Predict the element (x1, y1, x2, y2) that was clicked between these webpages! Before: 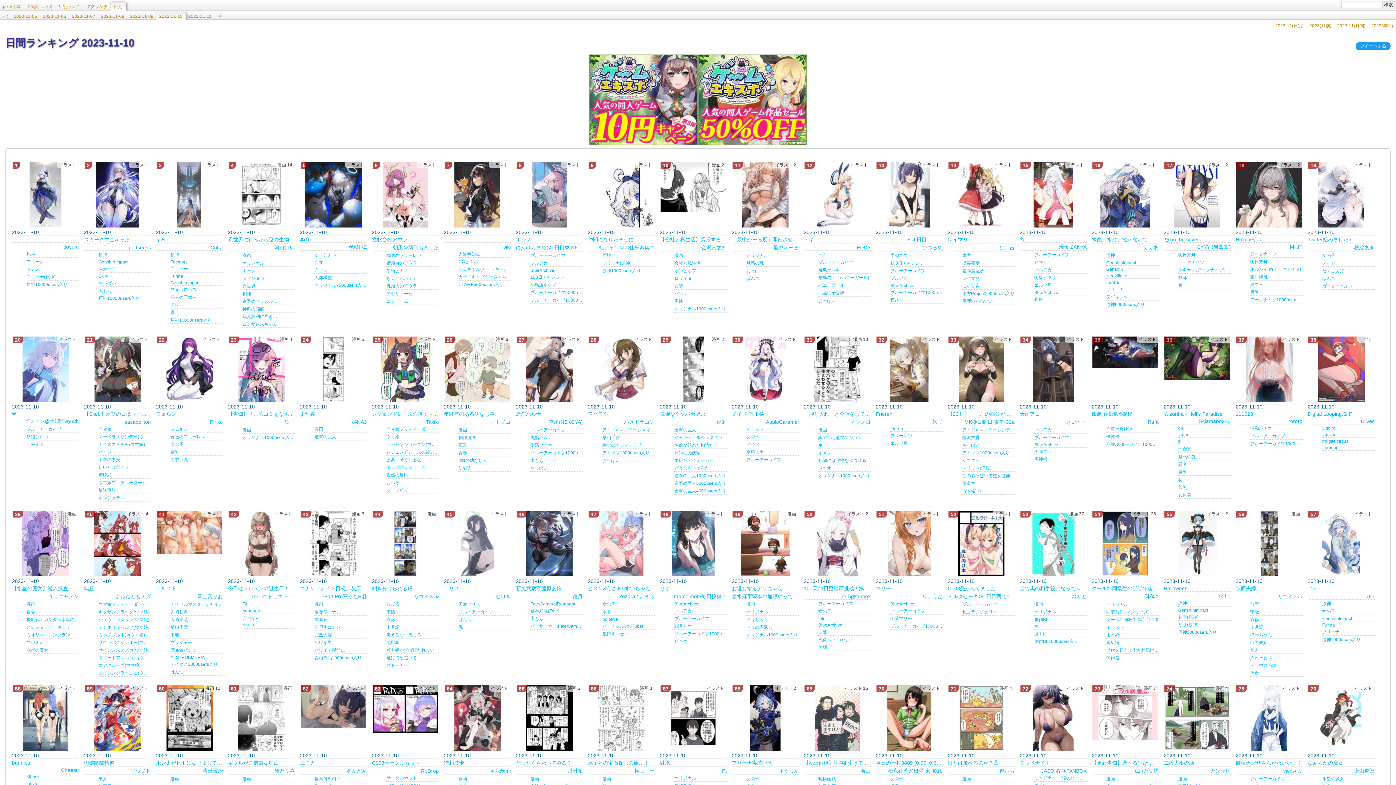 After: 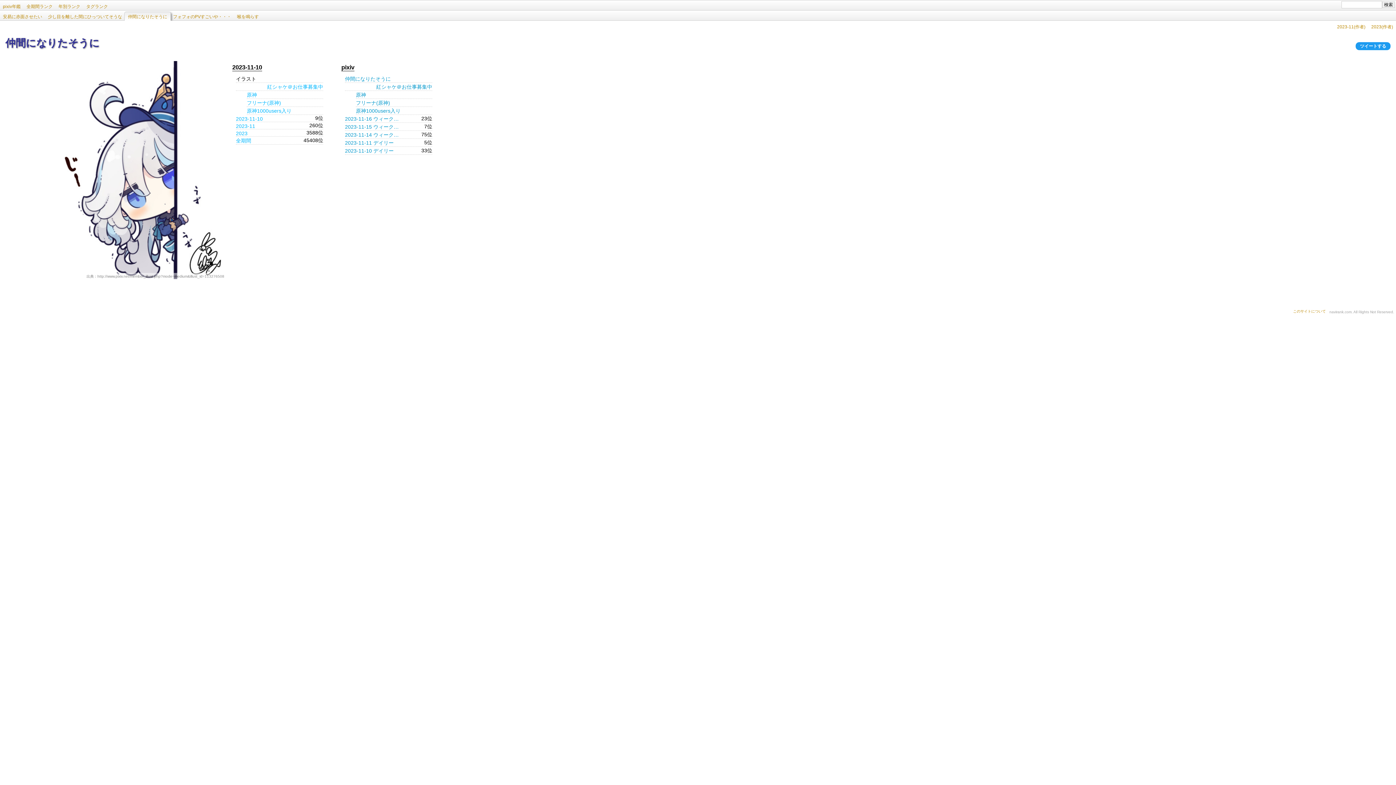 Action: bbox: (588, 161, 654, 228)